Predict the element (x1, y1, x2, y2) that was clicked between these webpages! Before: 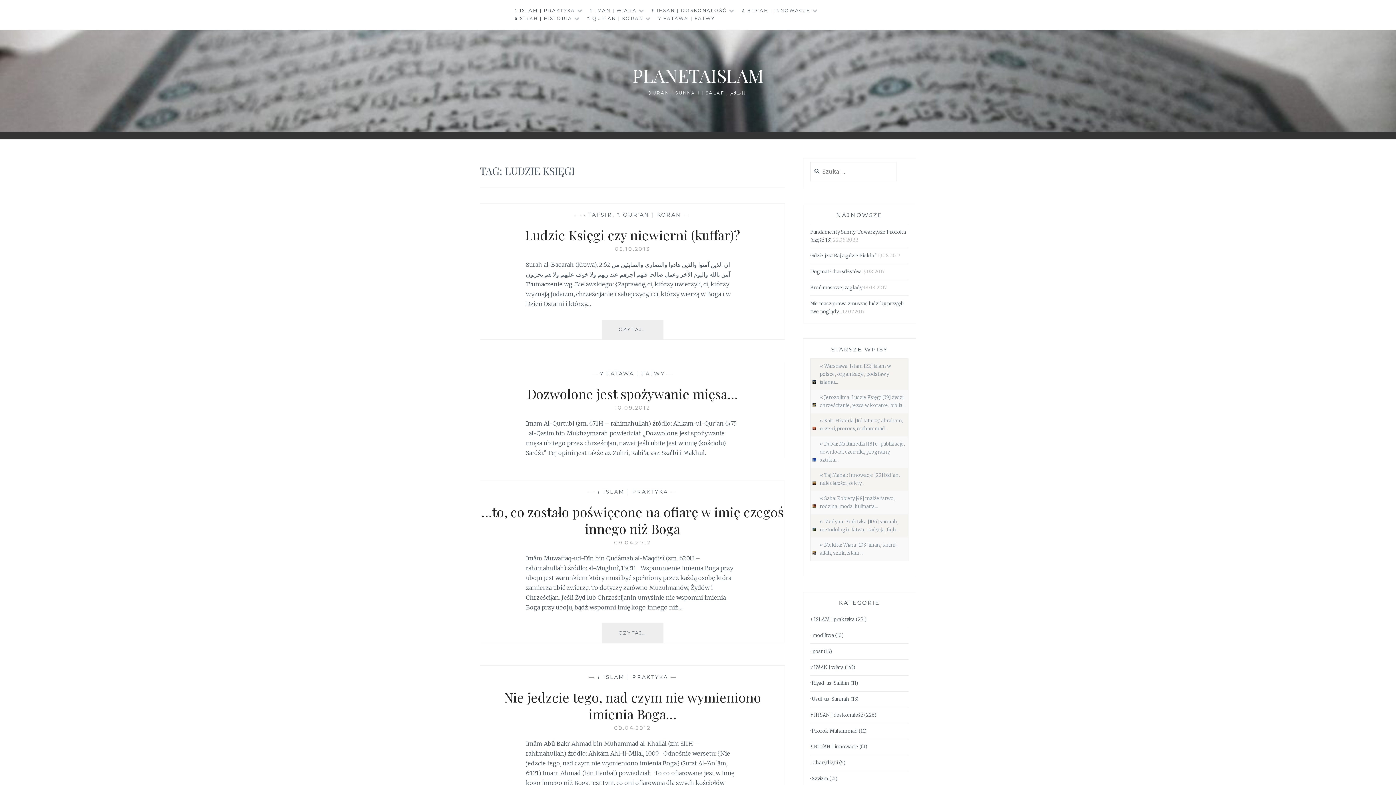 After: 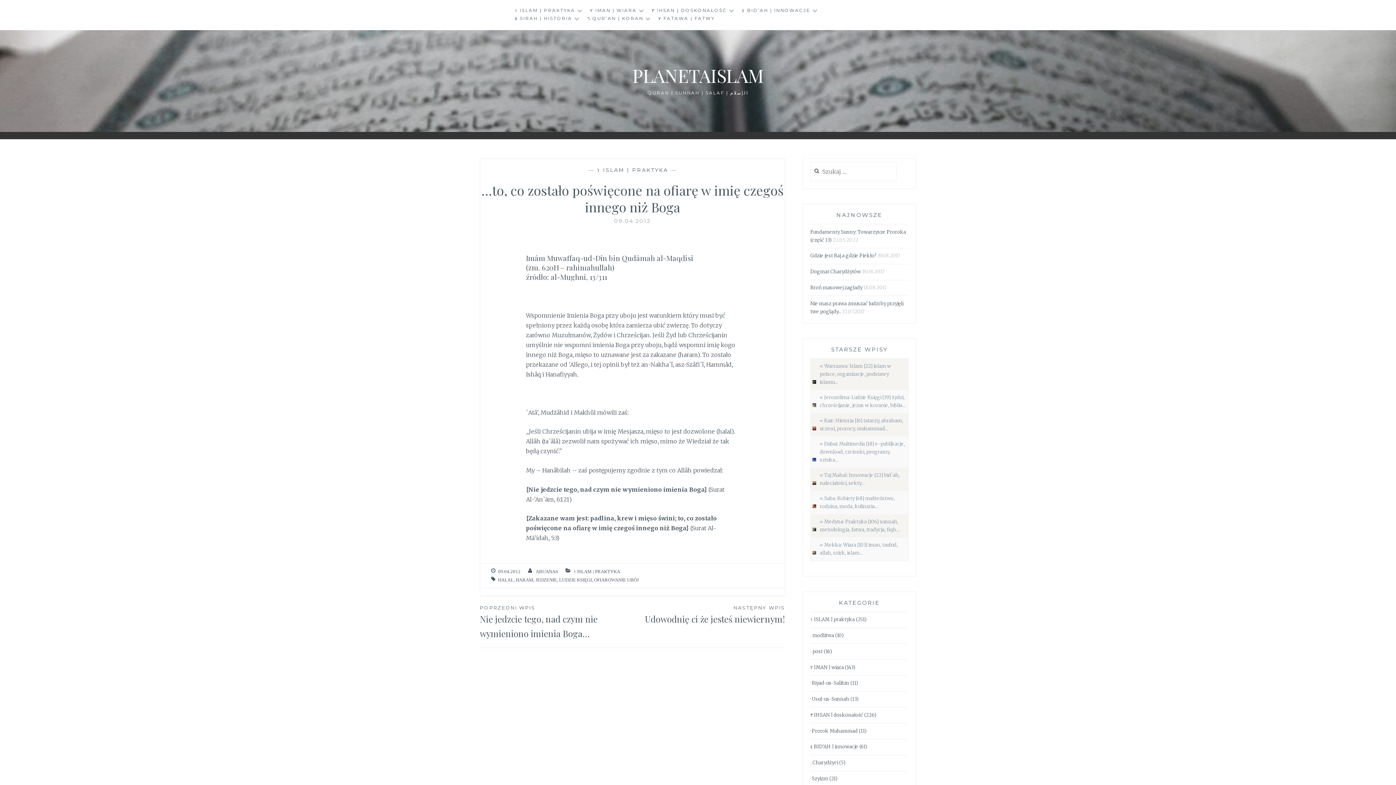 Action: label: CZYTAJ…
…TO, CO ZOSTAŁO POŚWIĘCONE NA OFIARĘ W IMIĘ CZEGOŚ INNEGO NIŻ BOGA bbox: (601, 623, 663, 643)